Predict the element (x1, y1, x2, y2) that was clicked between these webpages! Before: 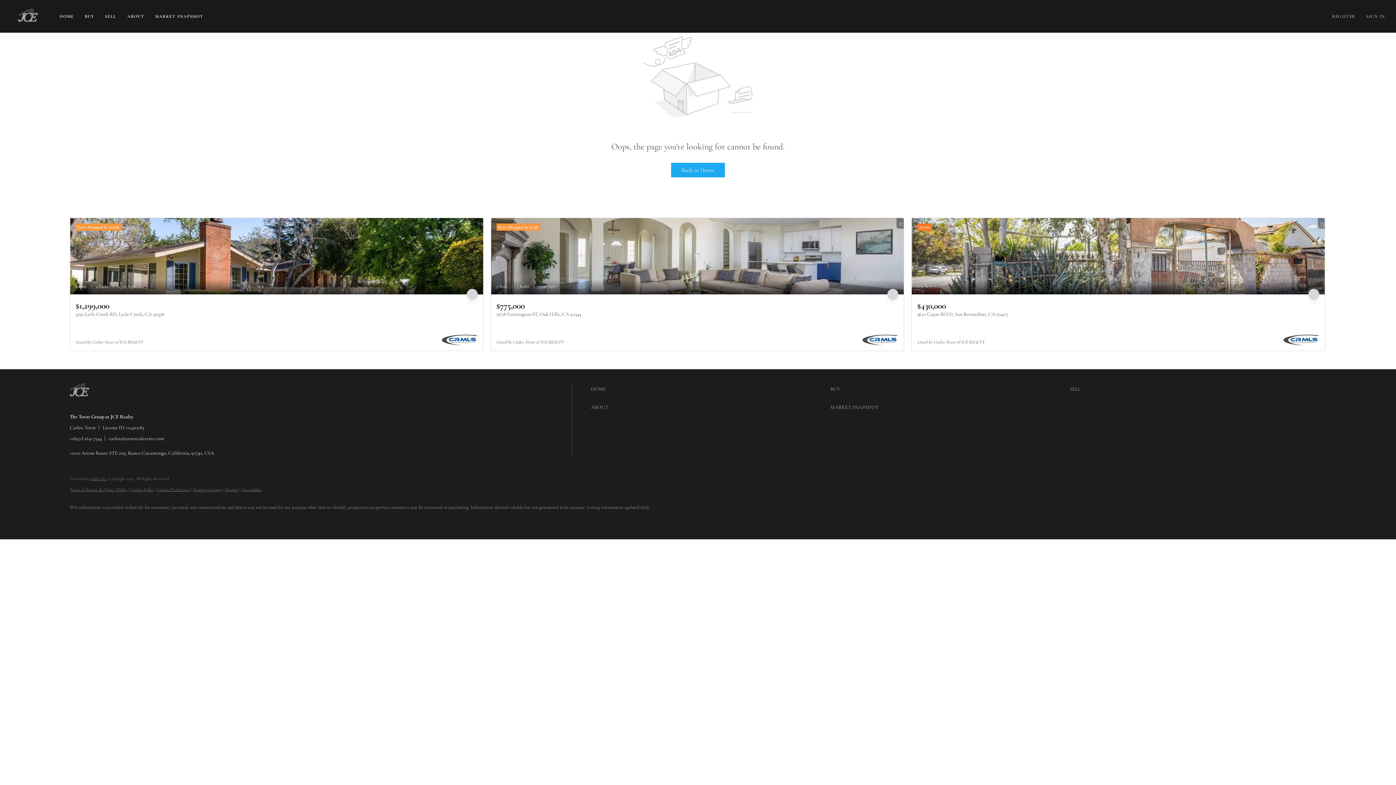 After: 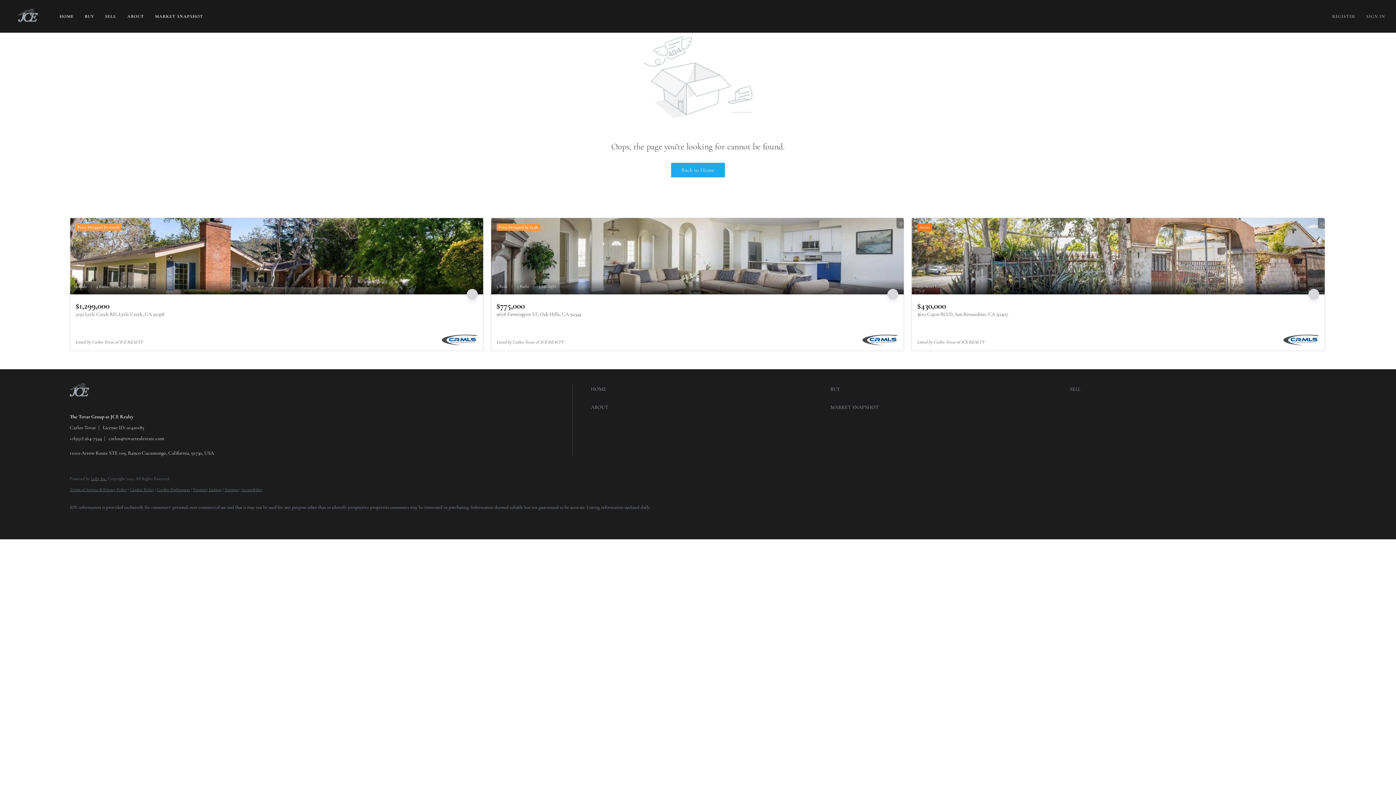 Action: label: +1(951) 264-7544 bbox: (69, 435, 101, 441)